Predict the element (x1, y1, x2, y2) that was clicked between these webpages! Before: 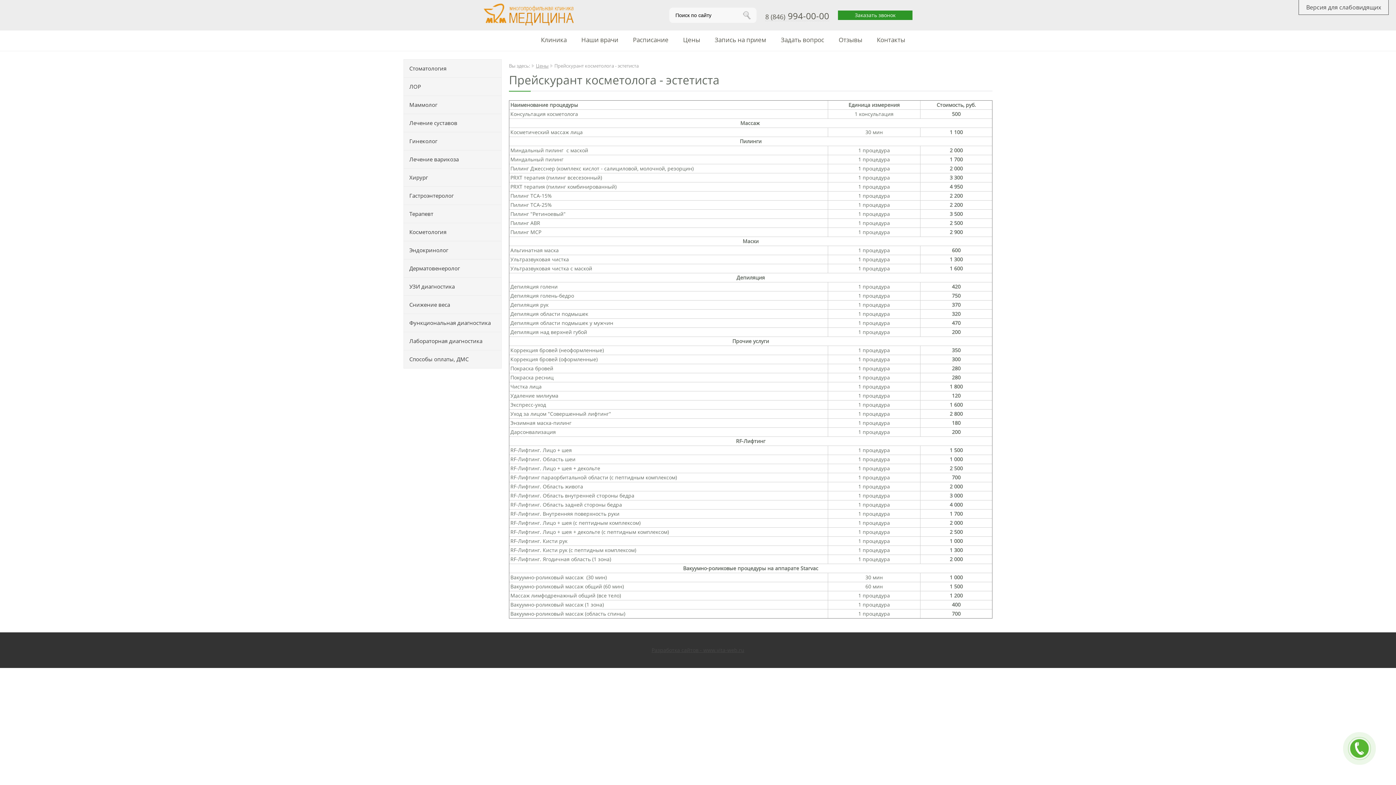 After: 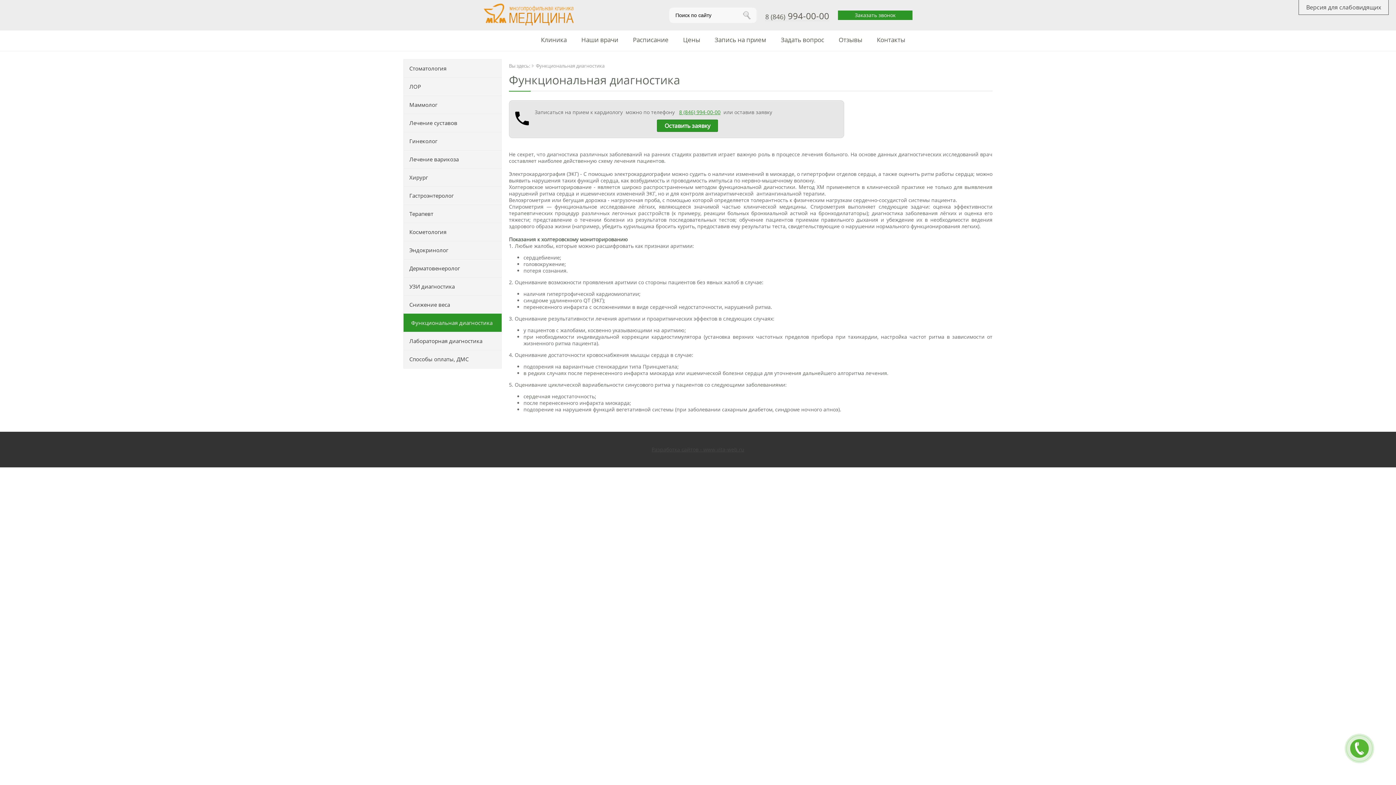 Action: bbox: (403, 313, 501, 332) label: Функциональная диагностика